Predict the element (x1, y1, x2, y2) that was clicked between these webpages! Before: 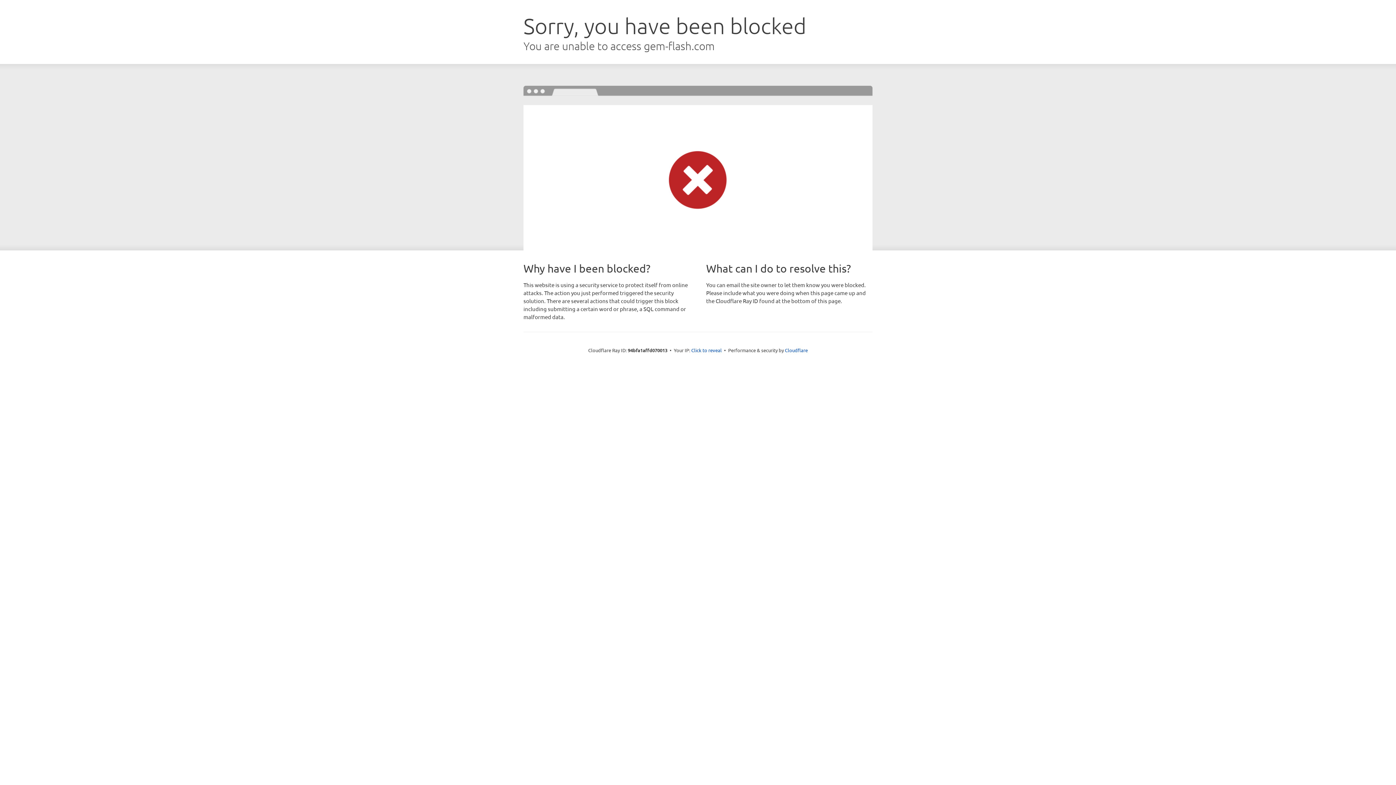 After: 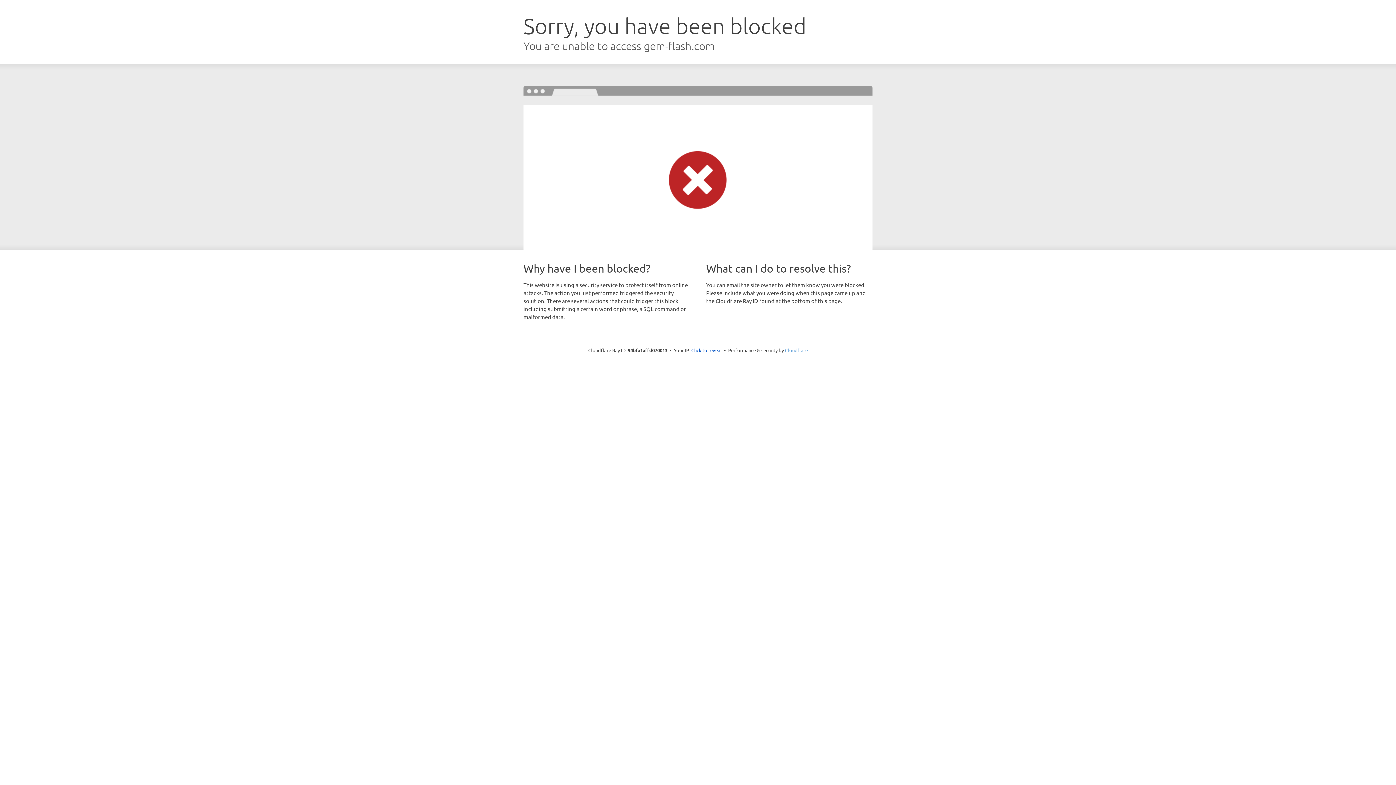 Action: bbox: (785, 347, 808, 353) label: Cloudflare